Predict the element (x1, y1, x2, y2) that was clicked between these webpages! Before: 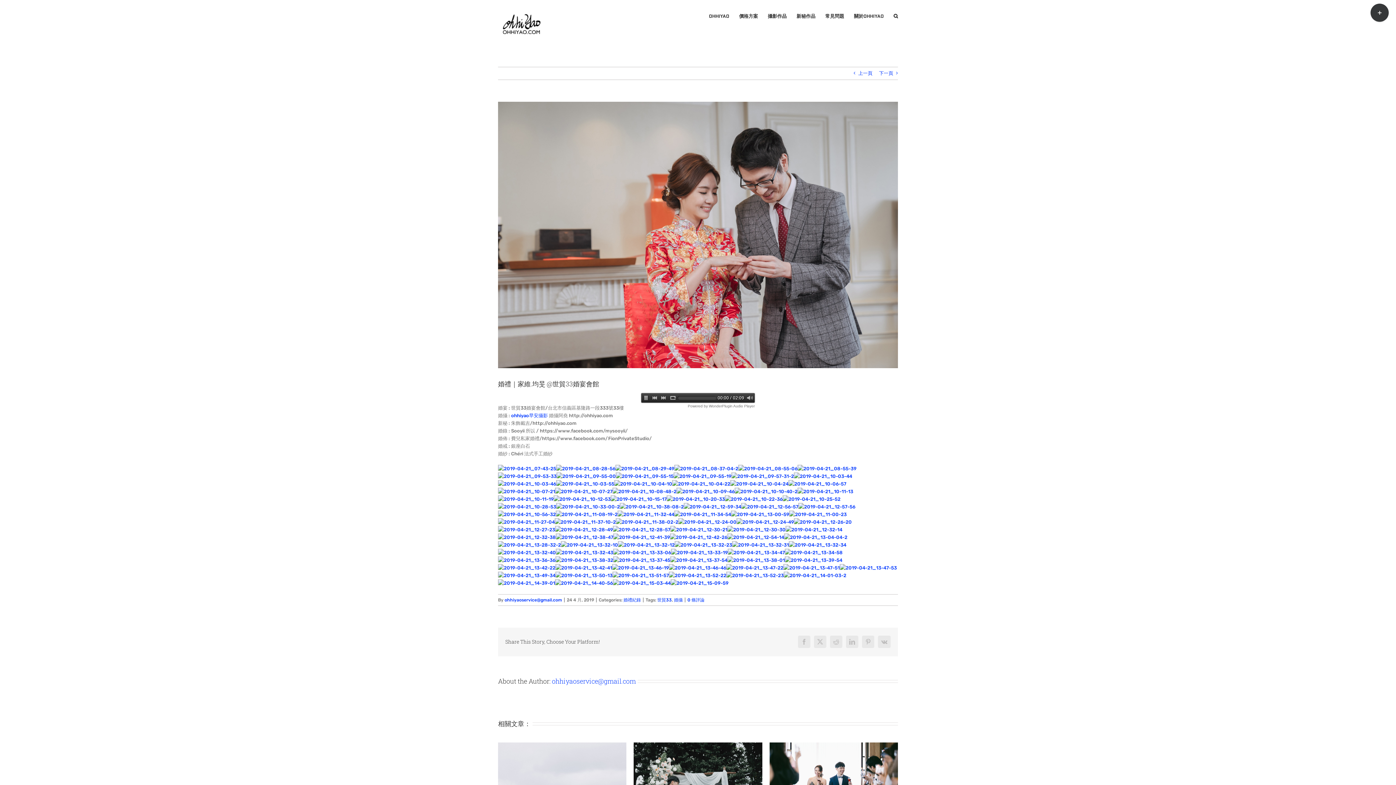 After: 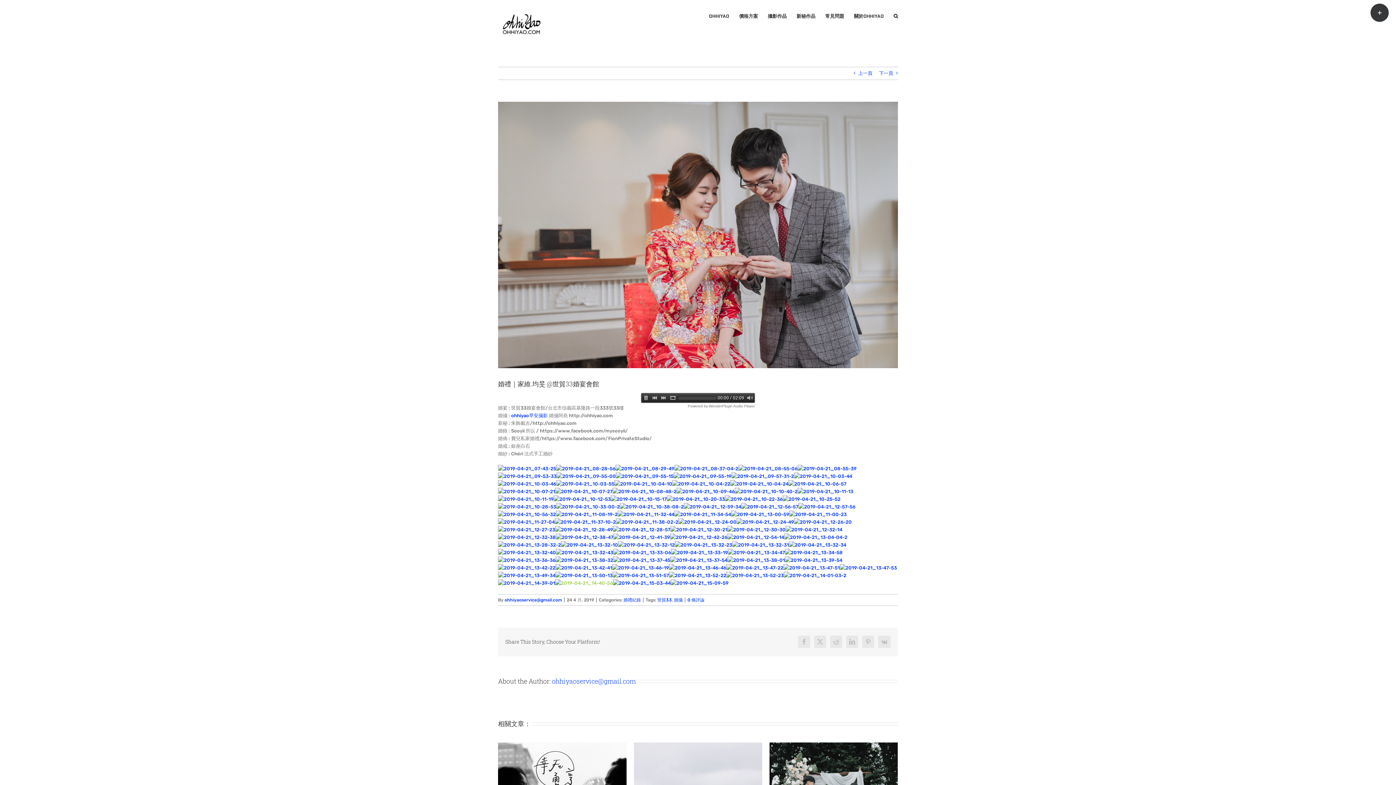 Action: bbox: (555, 580, 613, 586)